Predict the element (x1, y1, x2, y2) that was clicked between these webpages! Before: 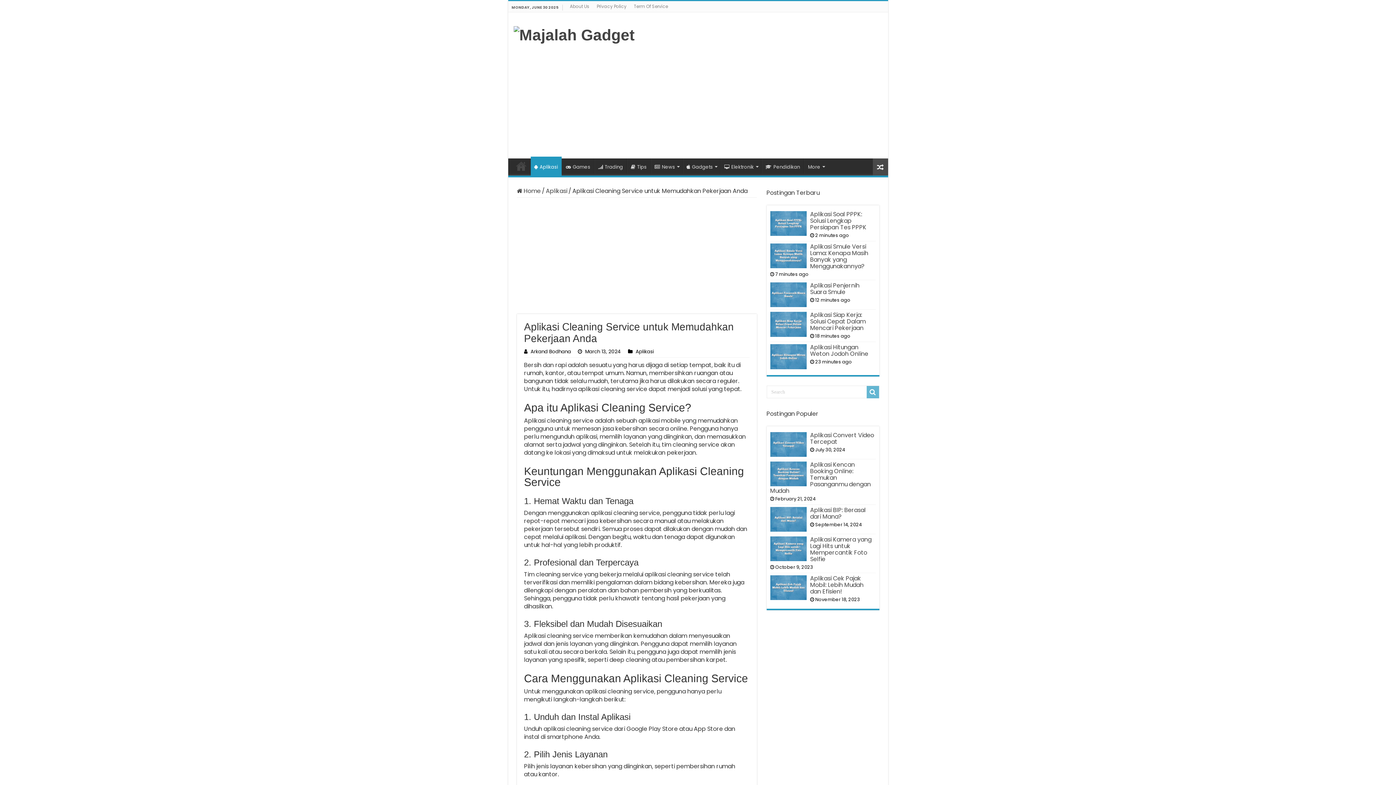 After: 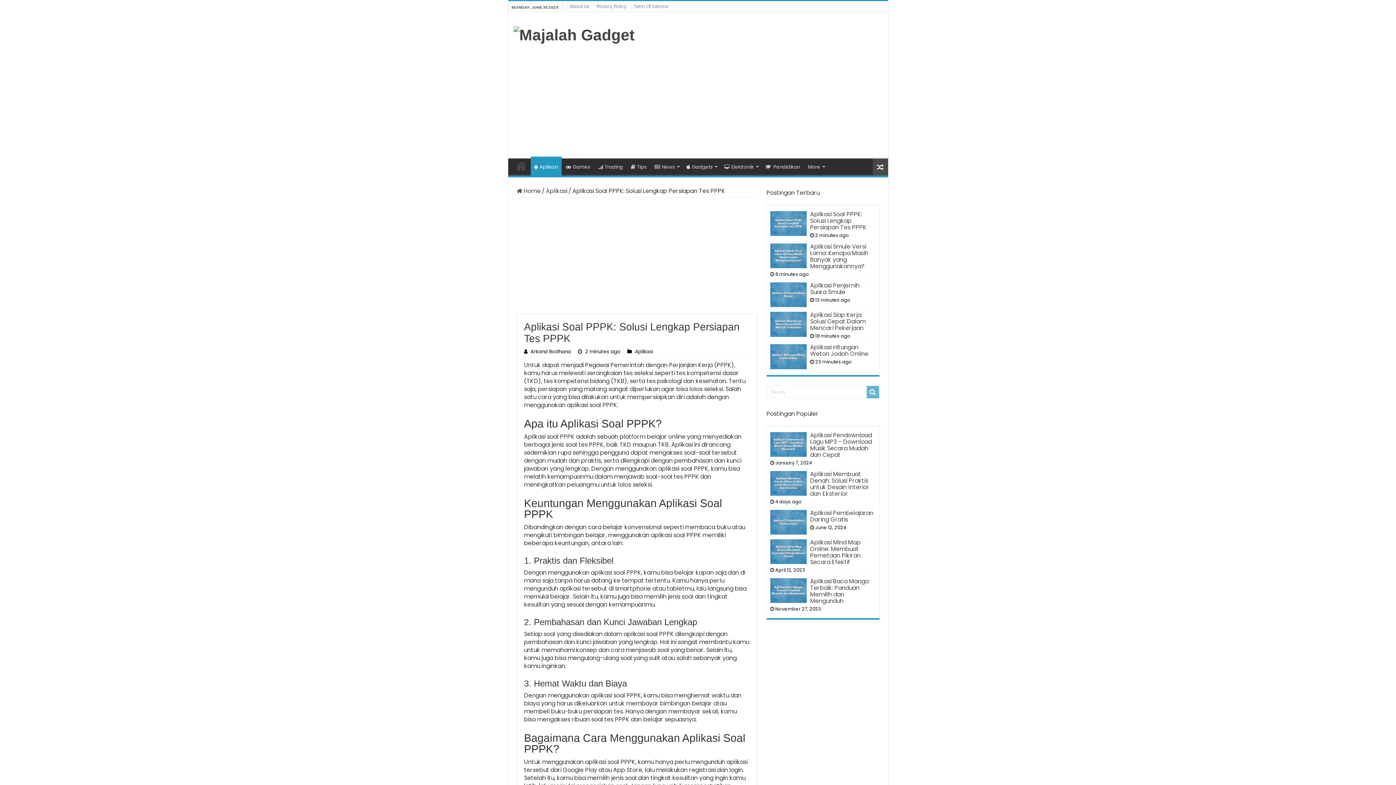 Action: bbox: (770, 211, 806, 236)